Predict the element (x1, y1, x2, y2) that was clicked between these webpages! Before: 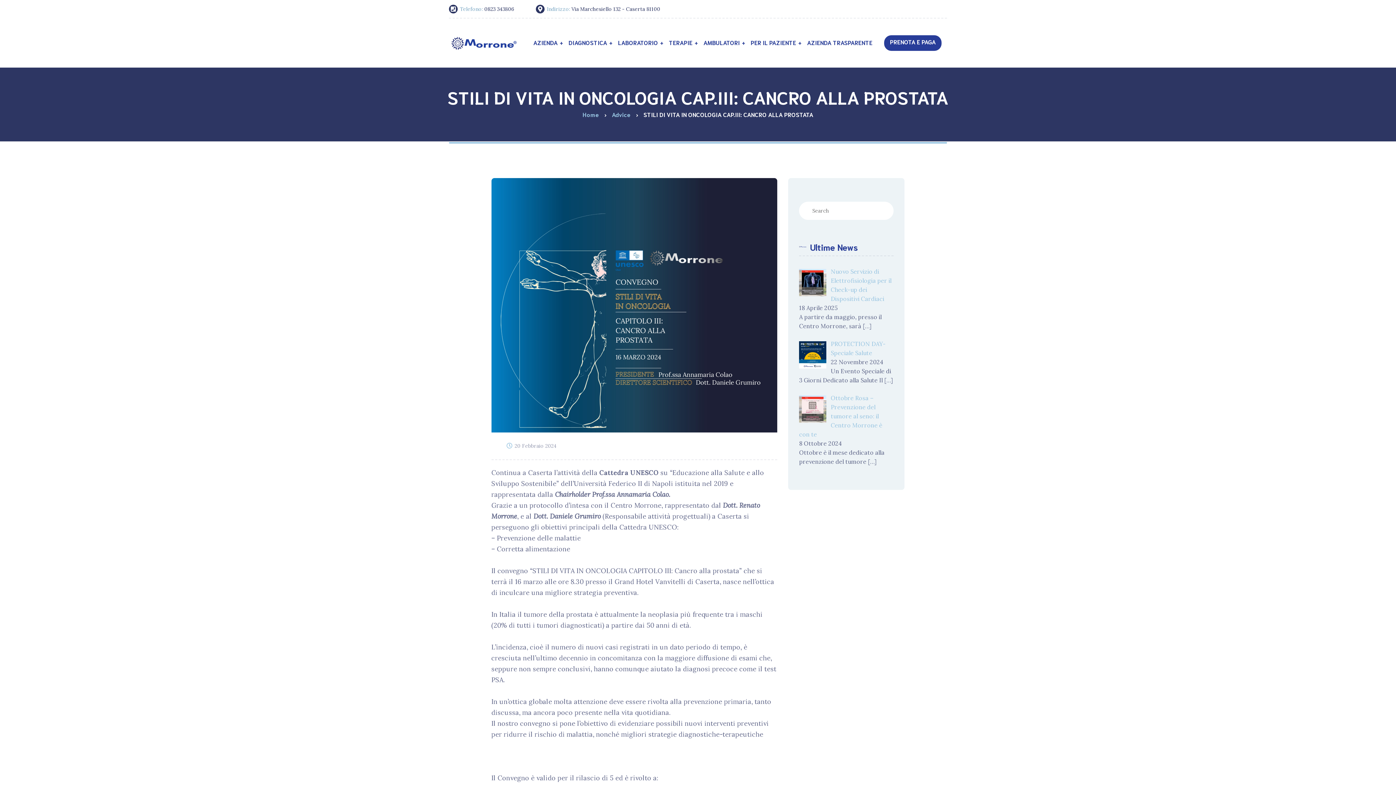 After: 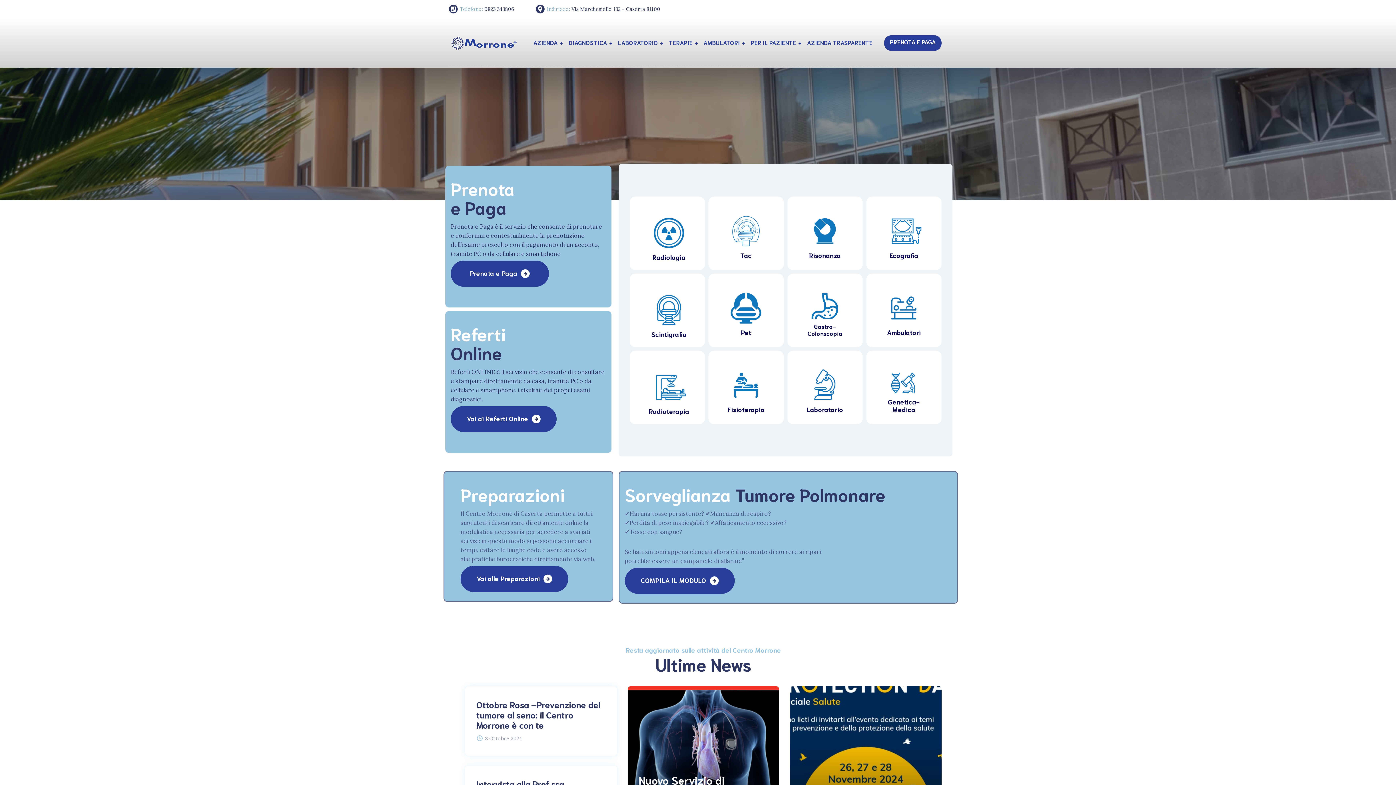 Action: label: Home bbox: (582, 110, 599, 118)